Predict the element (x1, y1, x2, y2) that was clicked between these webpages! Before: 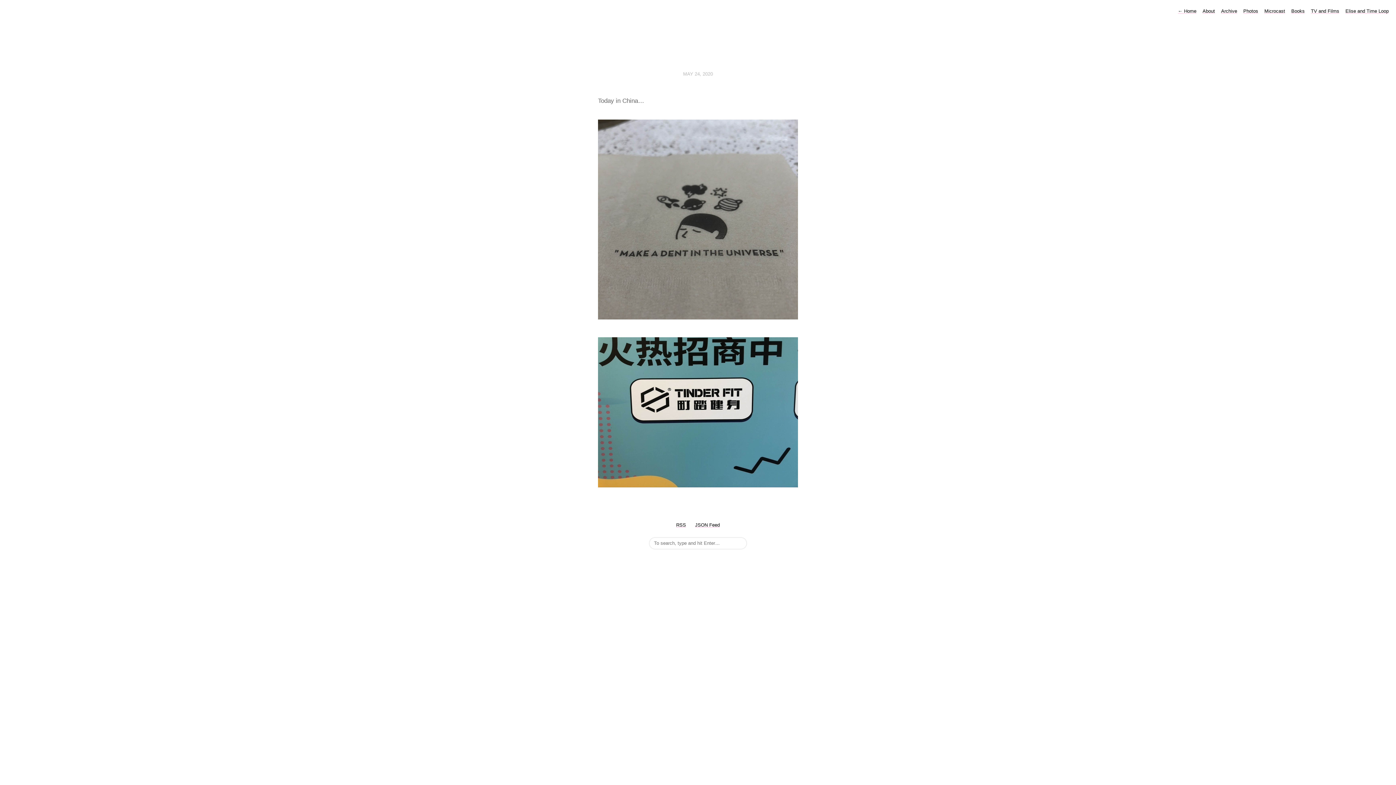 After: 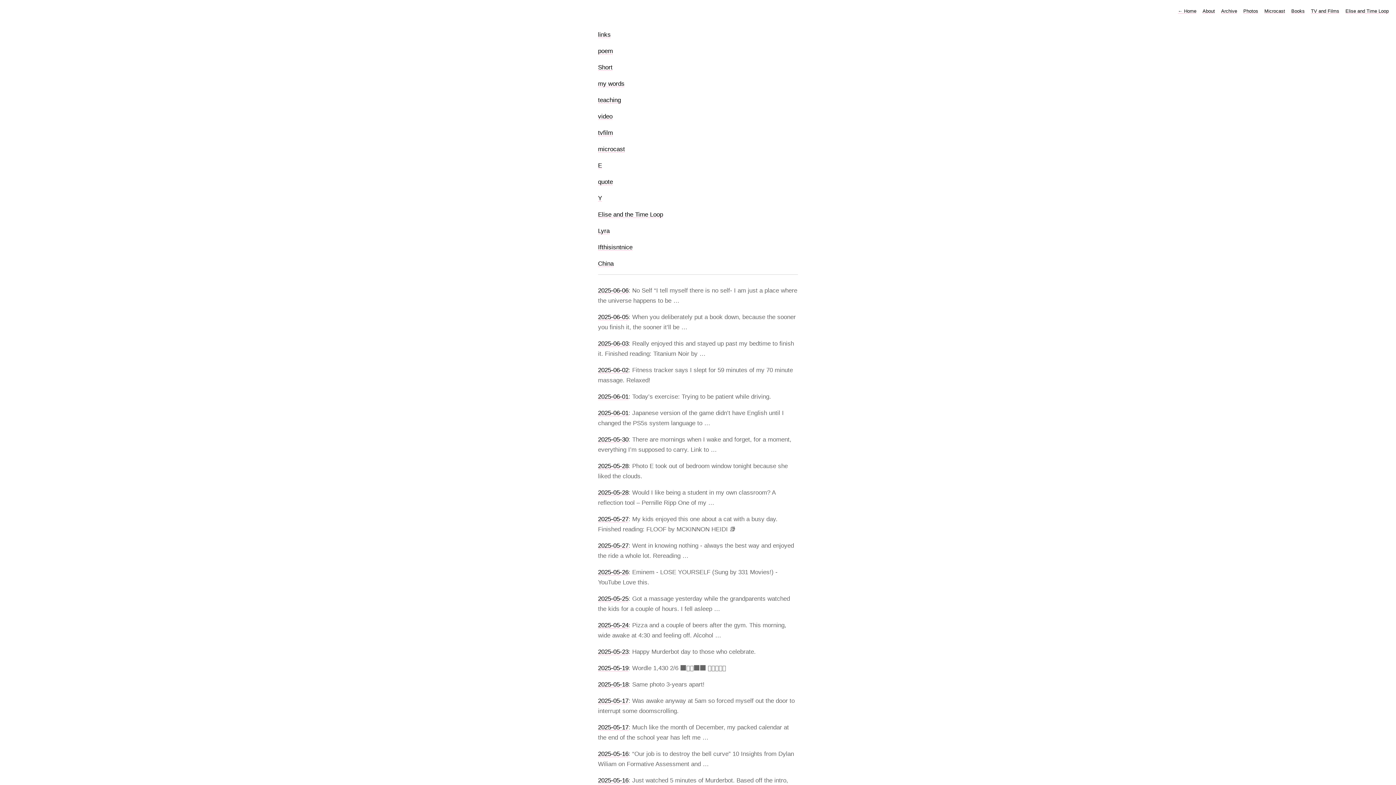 Action: bbox: (1221, 8, 1237, 13) label: Archive